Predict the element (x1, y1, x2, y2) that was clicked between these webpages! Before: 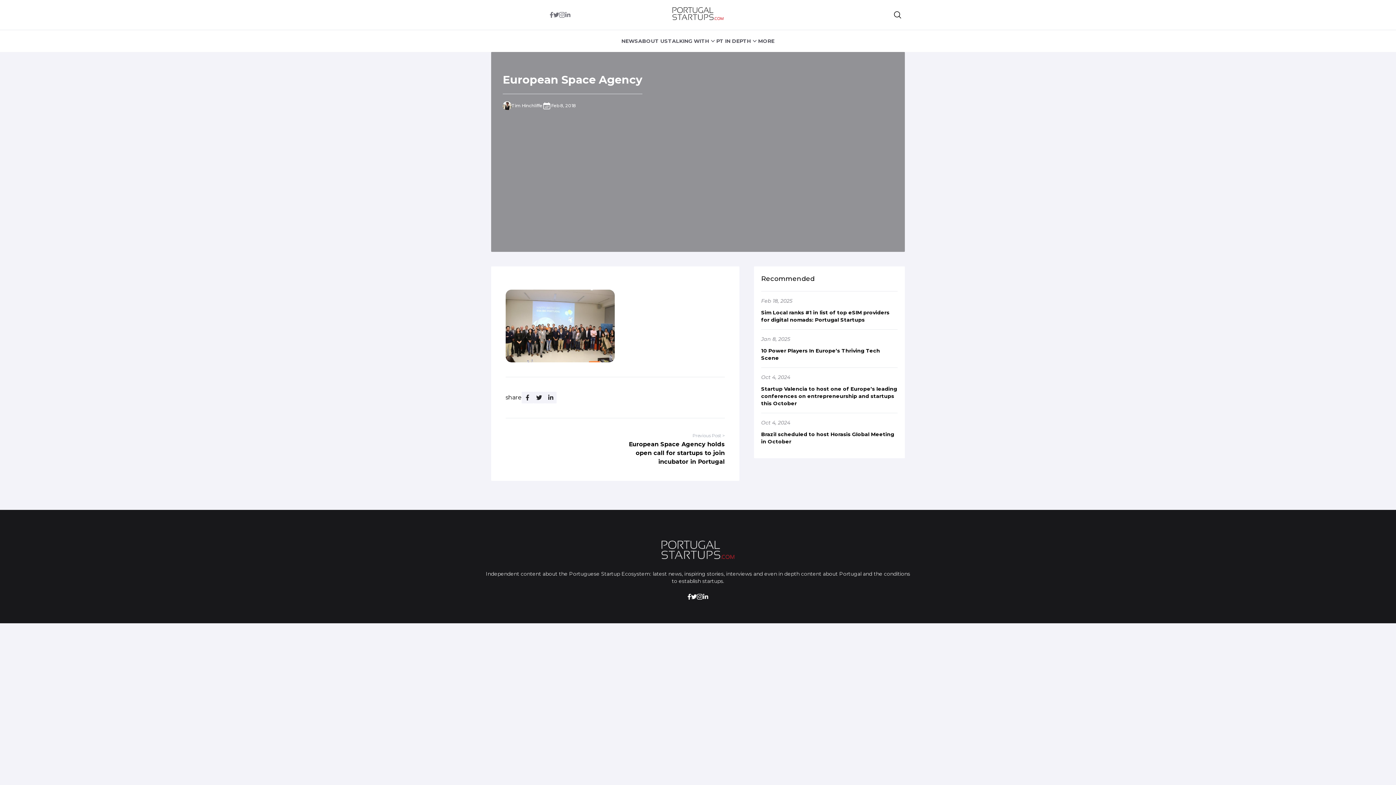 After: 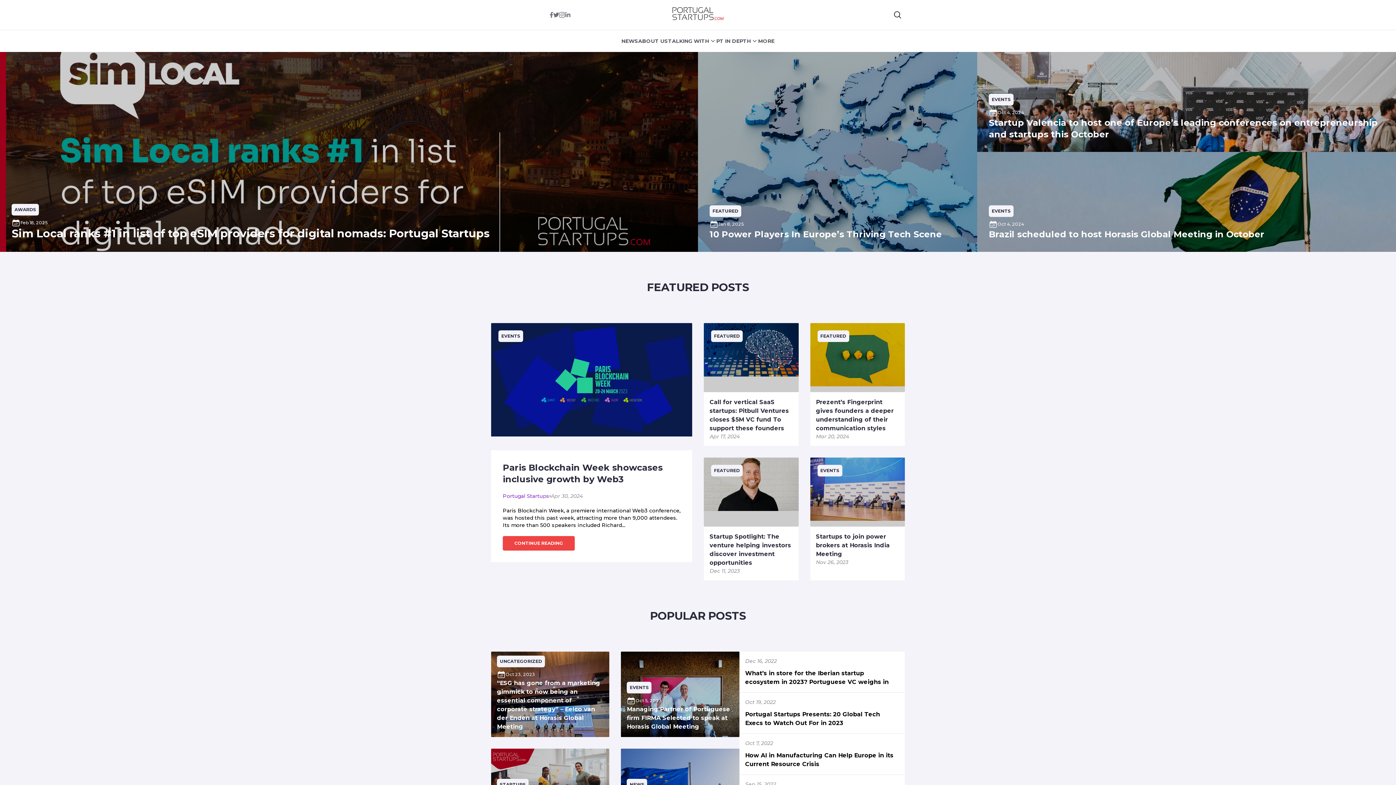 Action: bbox: (661, 533, 734, 559)